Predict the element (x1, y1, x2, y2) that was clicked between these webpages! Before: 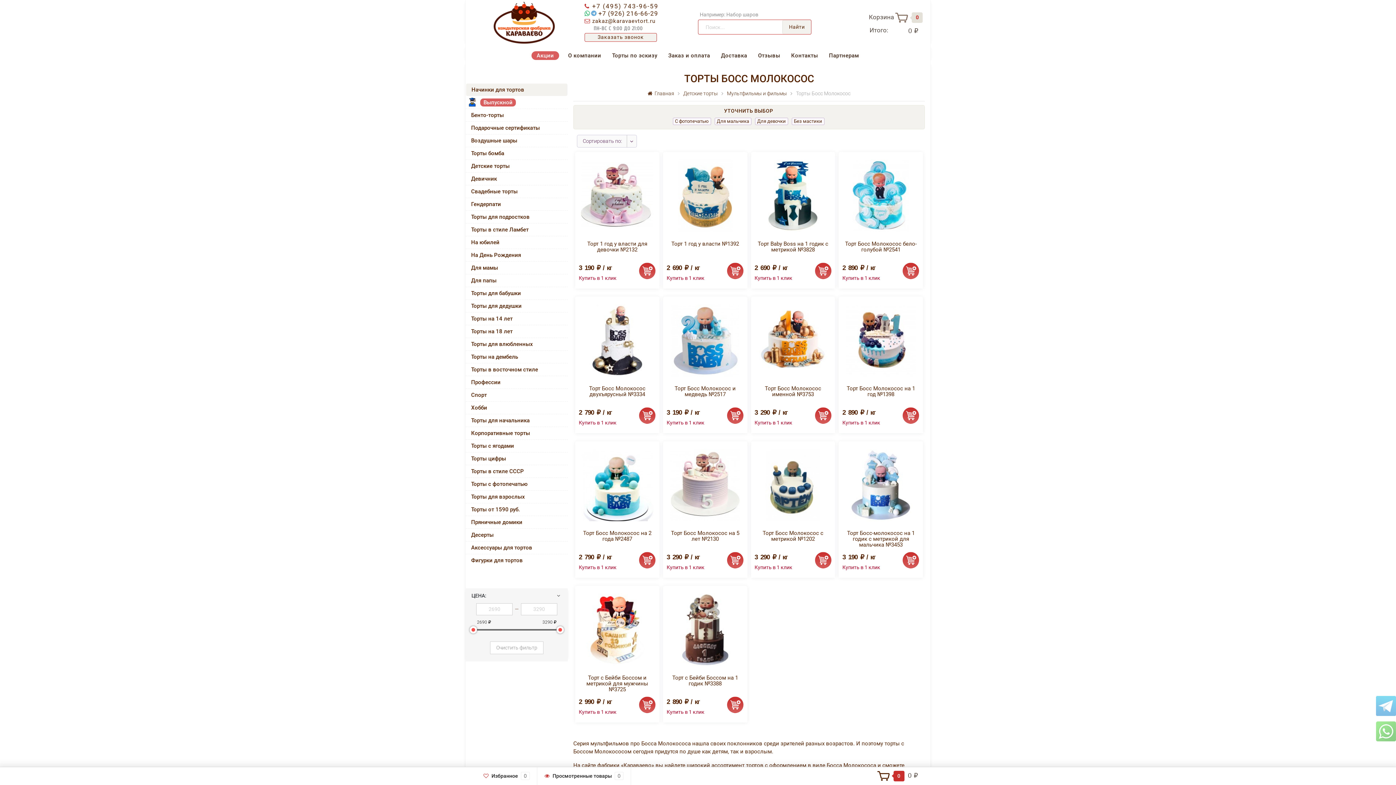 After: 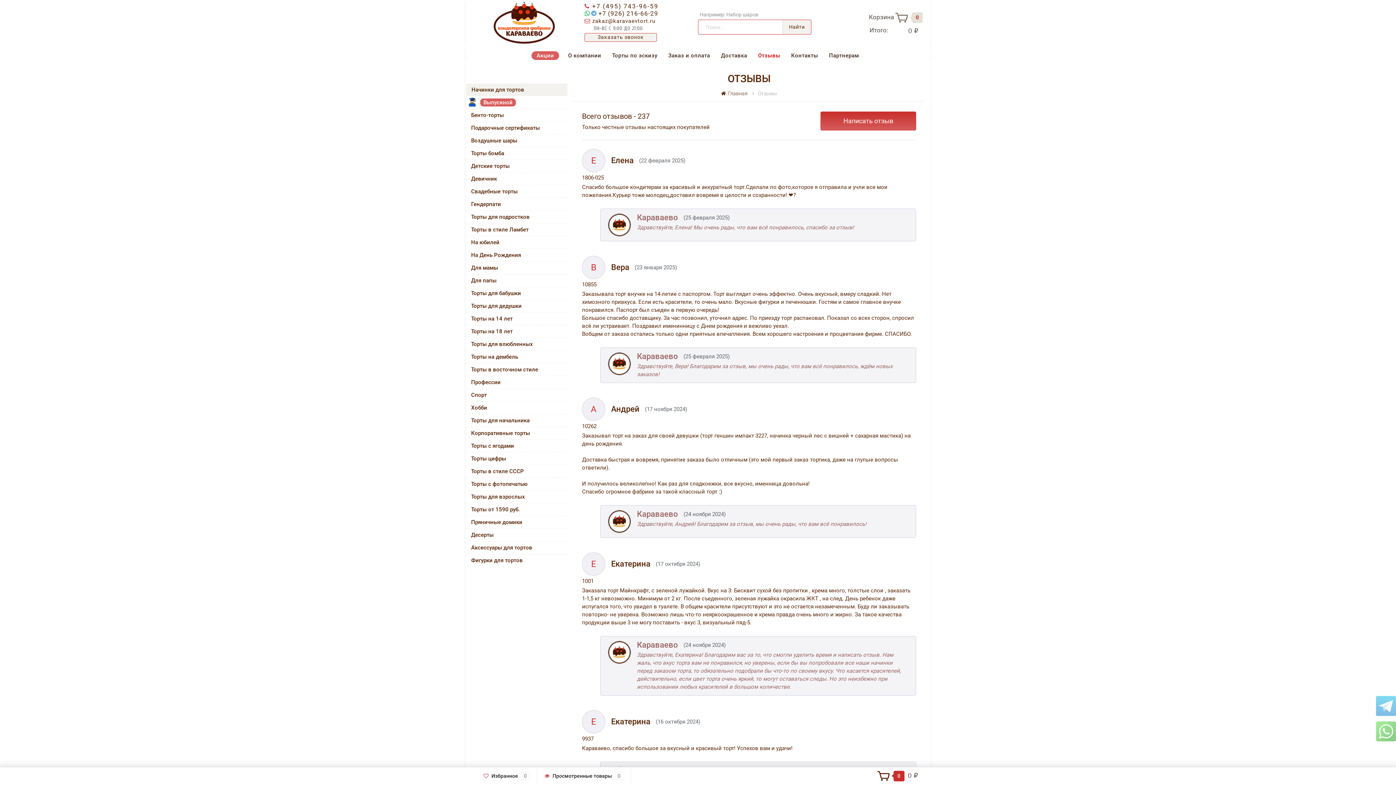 Action: label: Отзывы bbox: (752, 49, 785, 62)